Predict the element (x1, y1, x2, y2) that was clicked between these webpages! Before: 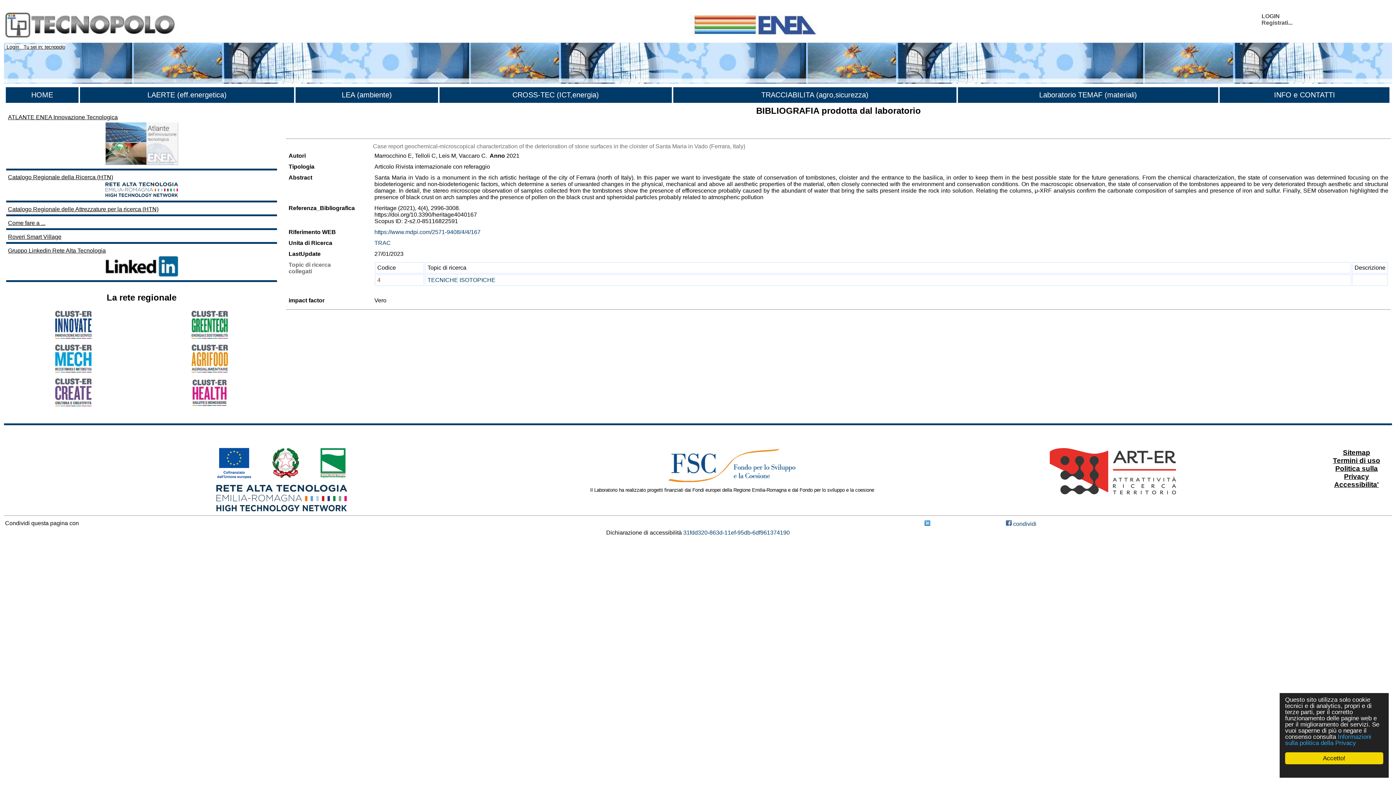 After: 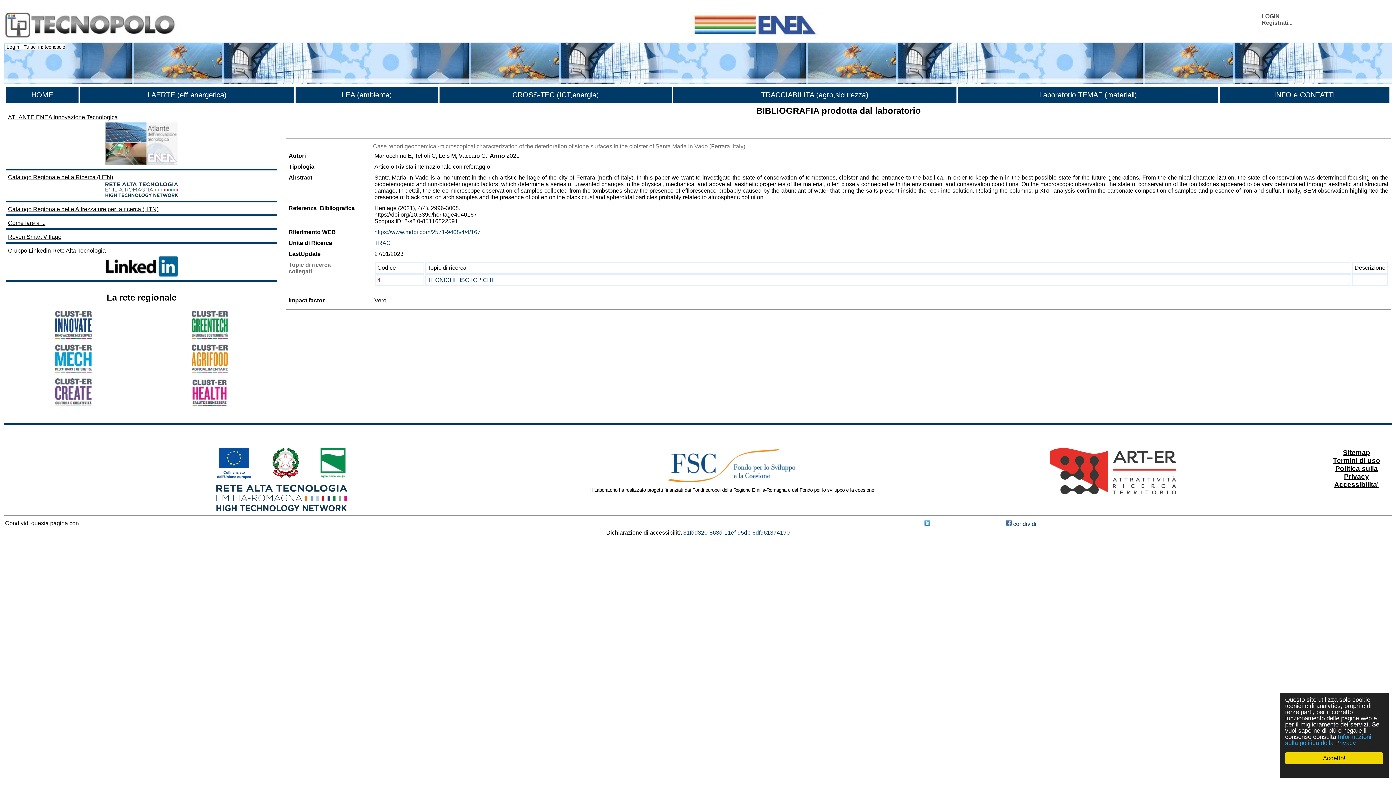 Action: bbox: (191, 401, 227, 407)